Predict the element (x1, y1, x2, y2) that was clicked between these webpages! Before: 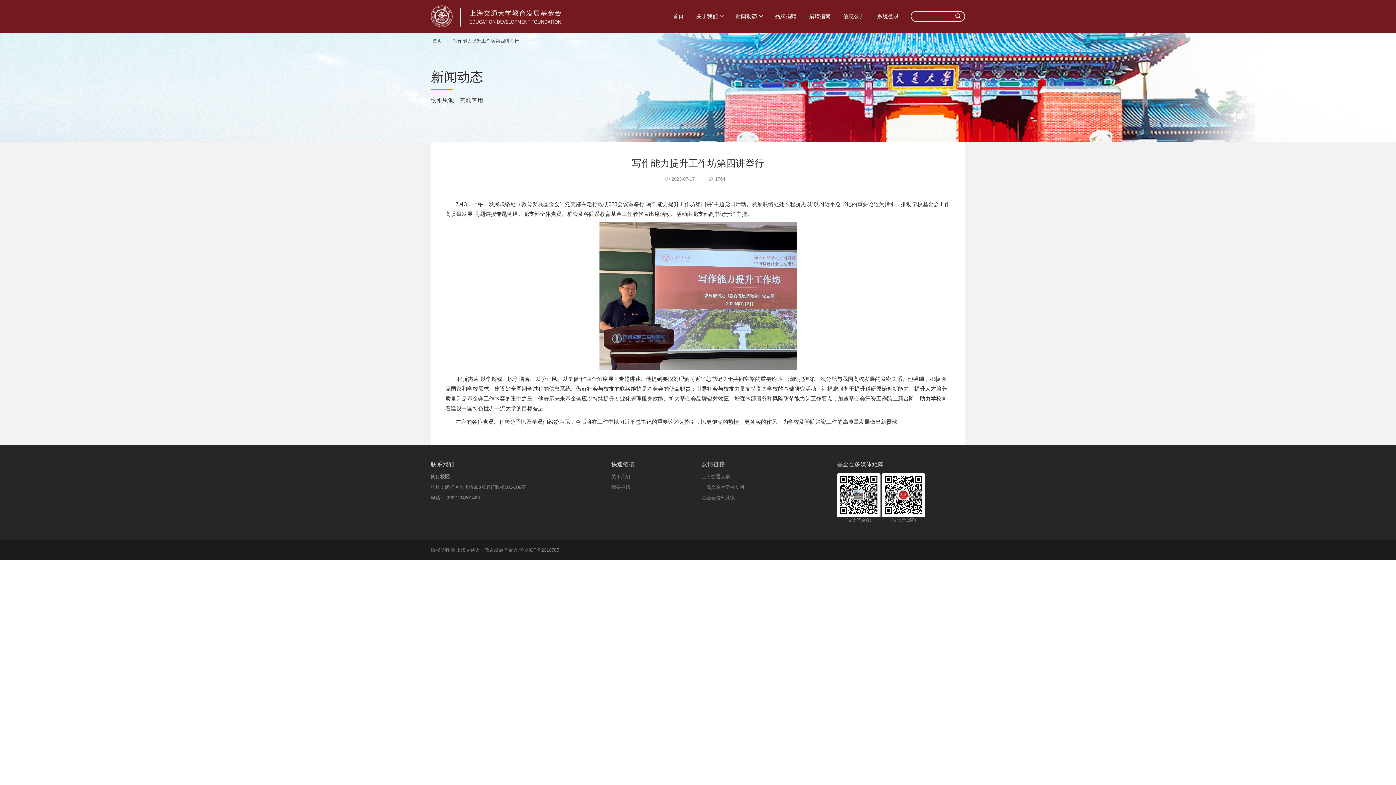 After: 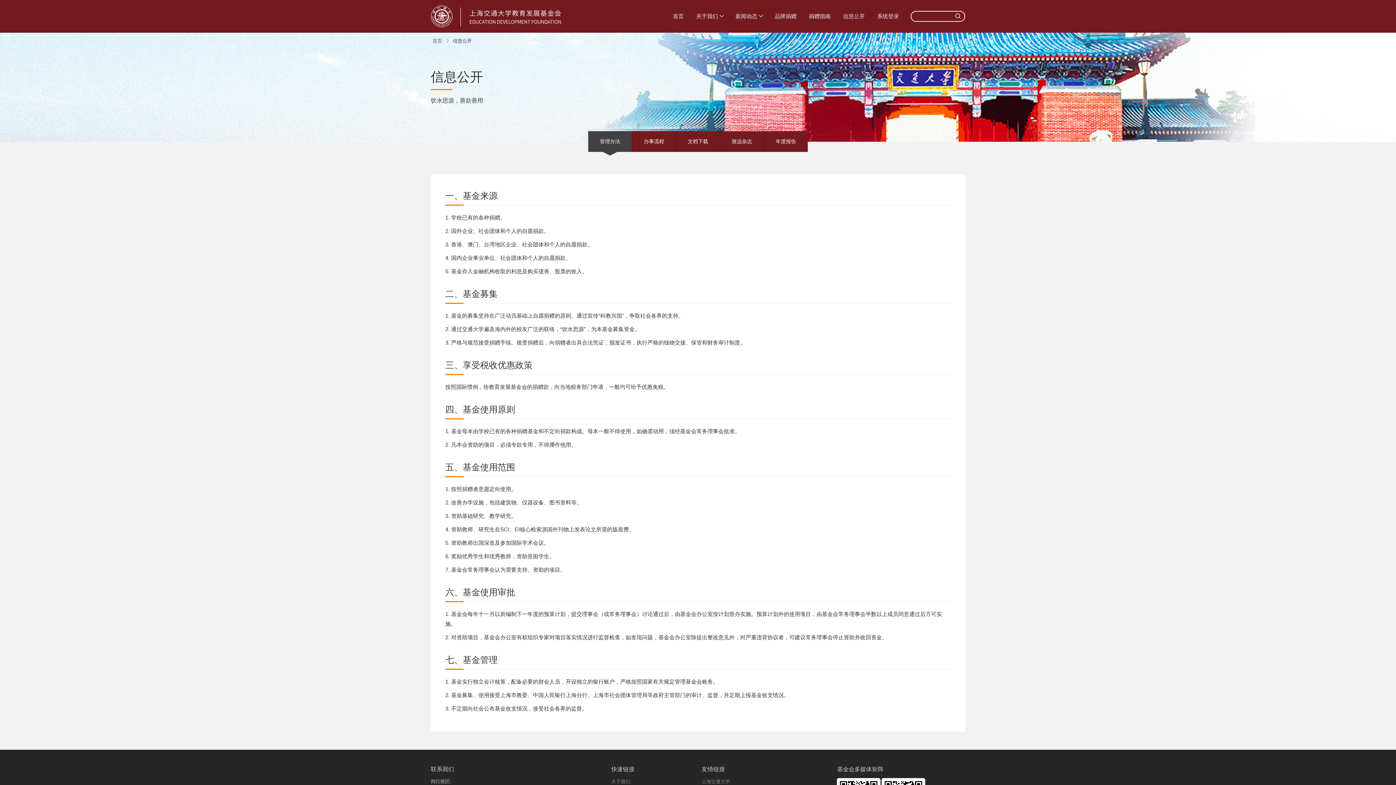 Action: label: 信息公开 bbox: (841, 7, 866, 25)